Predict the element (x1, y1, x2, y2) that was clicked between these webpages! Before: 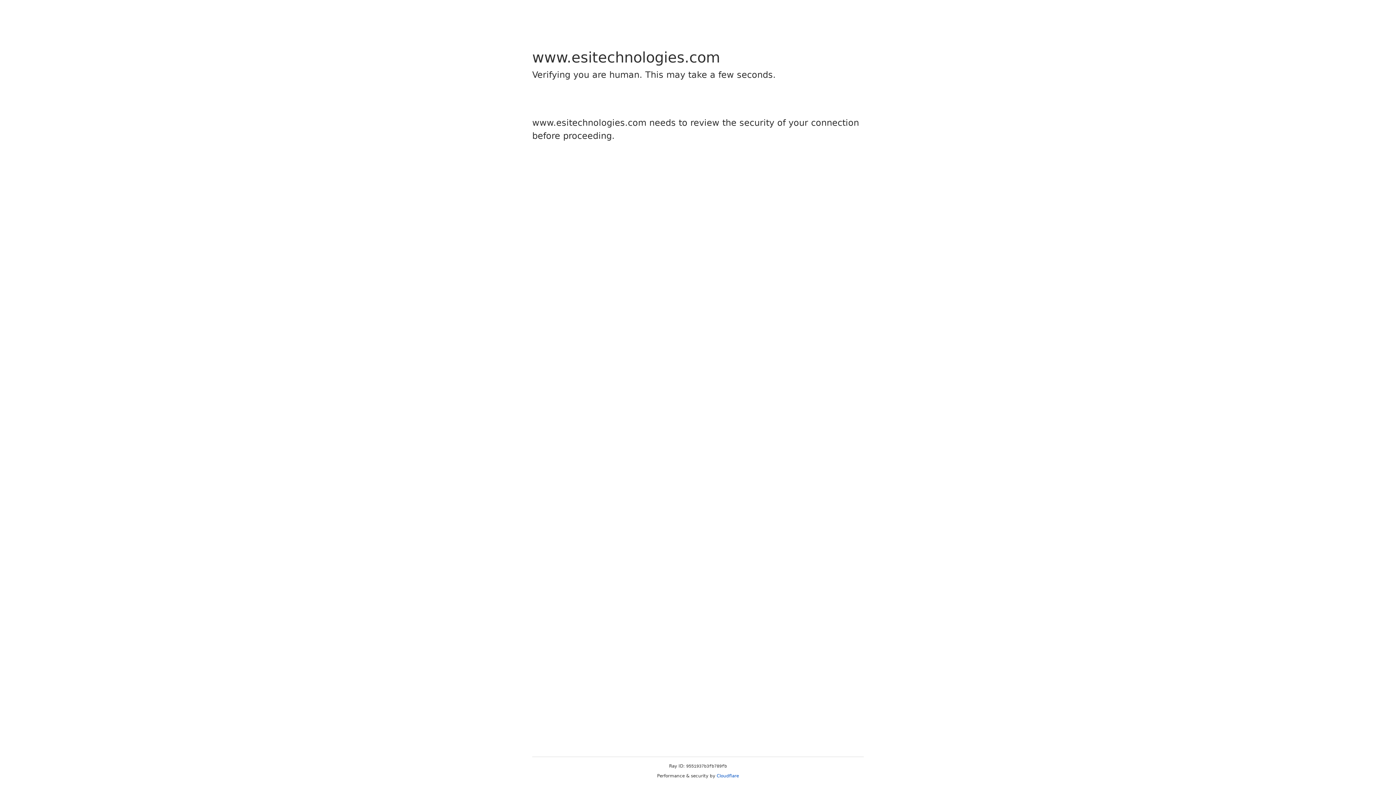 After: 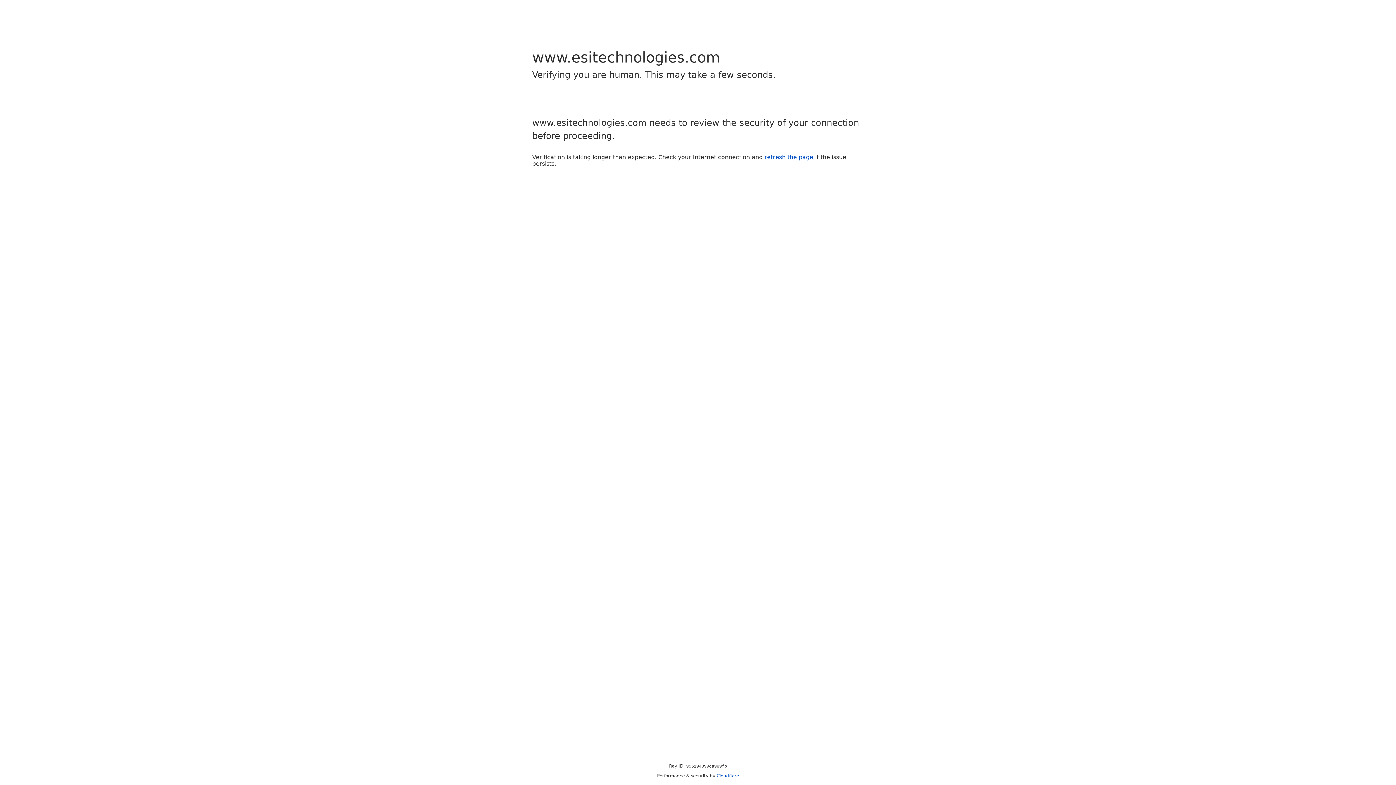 Action: label: Cloudflare bbox: (716, 773, 739, 778)